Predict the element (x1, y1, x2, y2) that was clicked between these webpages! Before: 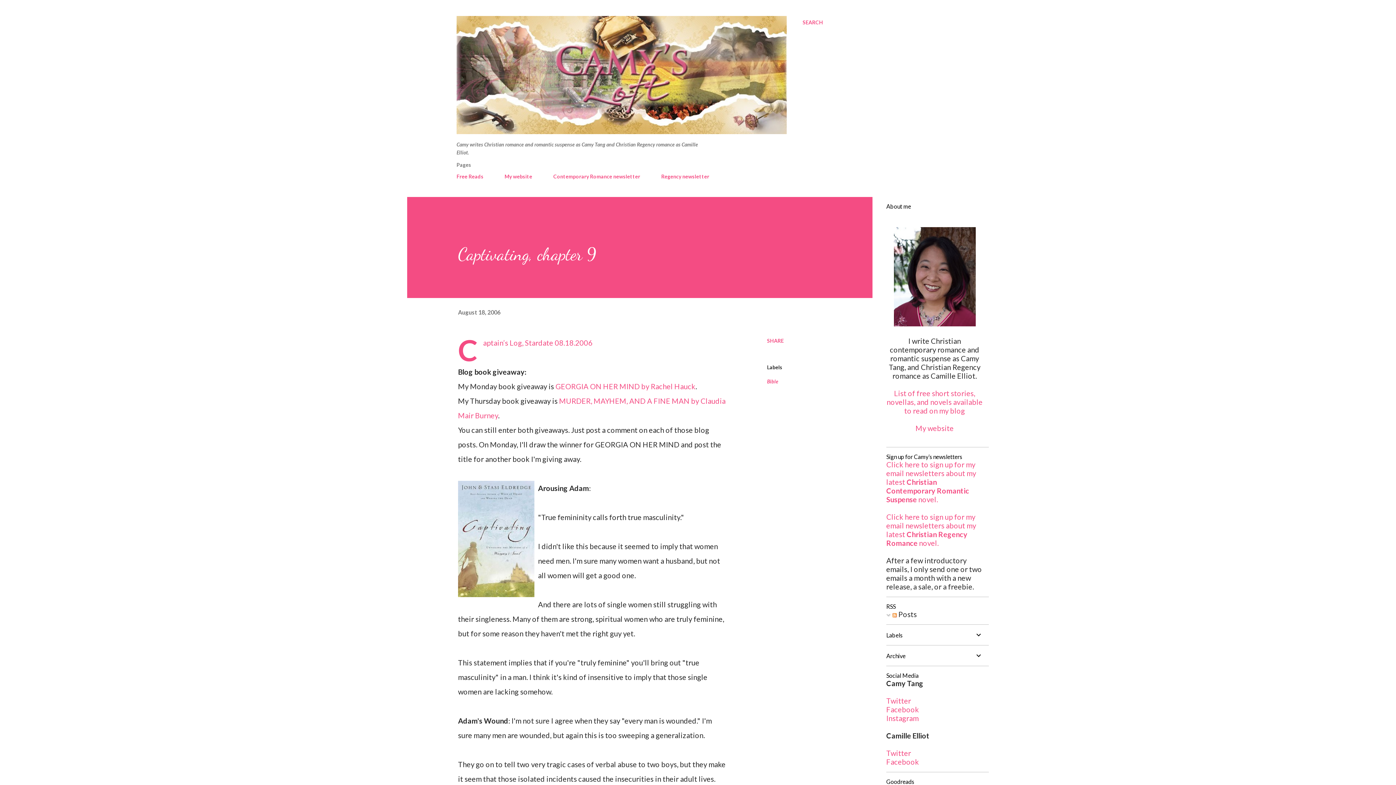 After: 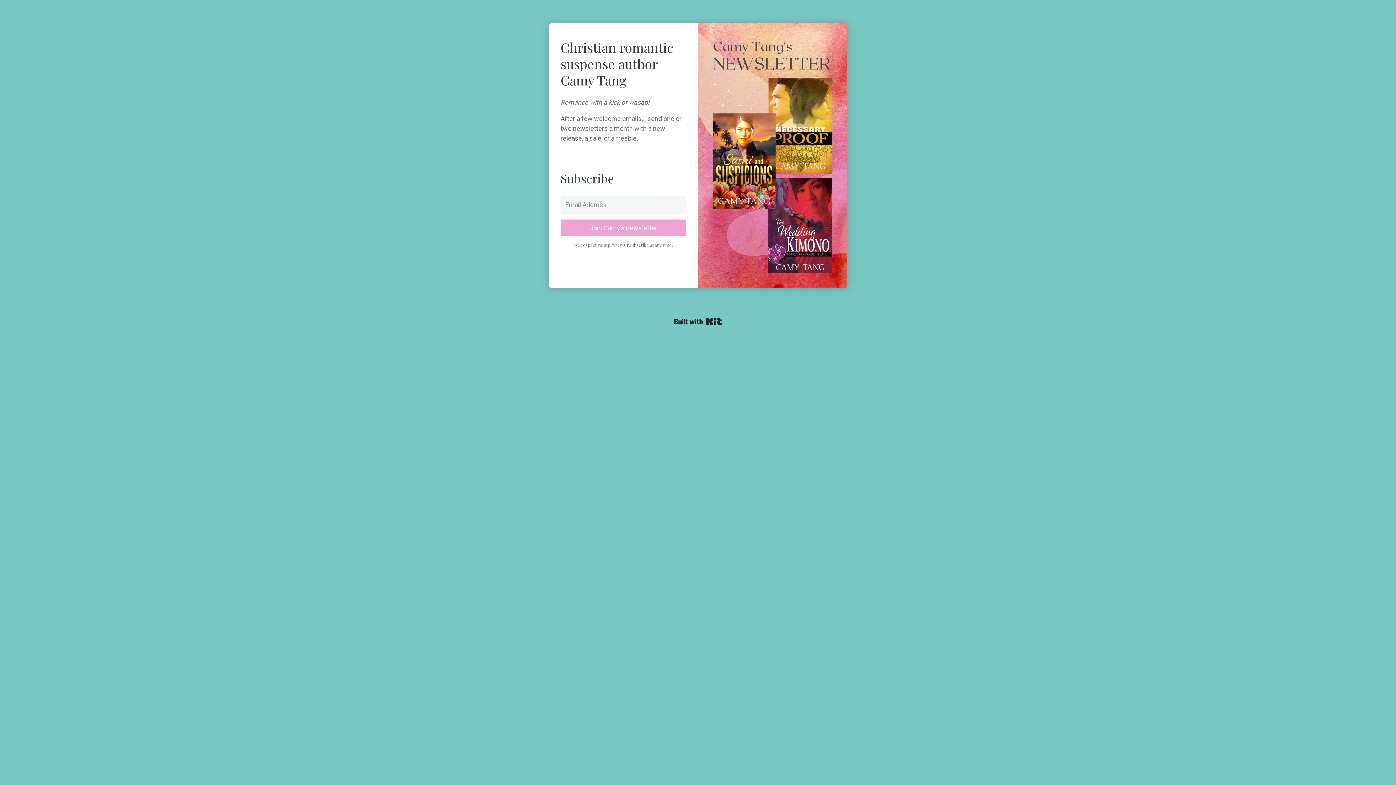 Action: bbox: (886, 460, 976, 504) label: Click here to sign up for my email newsletters about my latest Christian Contemporary Romantic Suspense novel.